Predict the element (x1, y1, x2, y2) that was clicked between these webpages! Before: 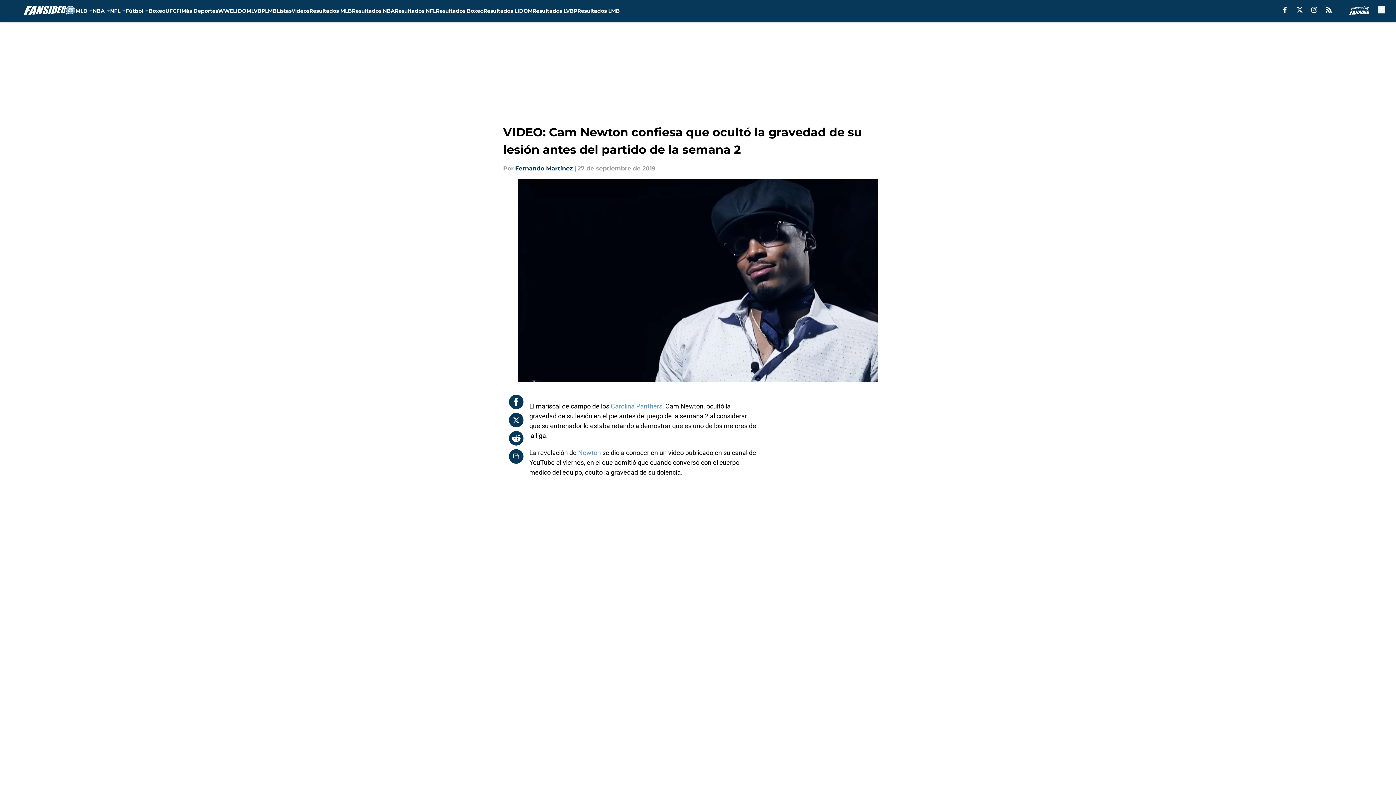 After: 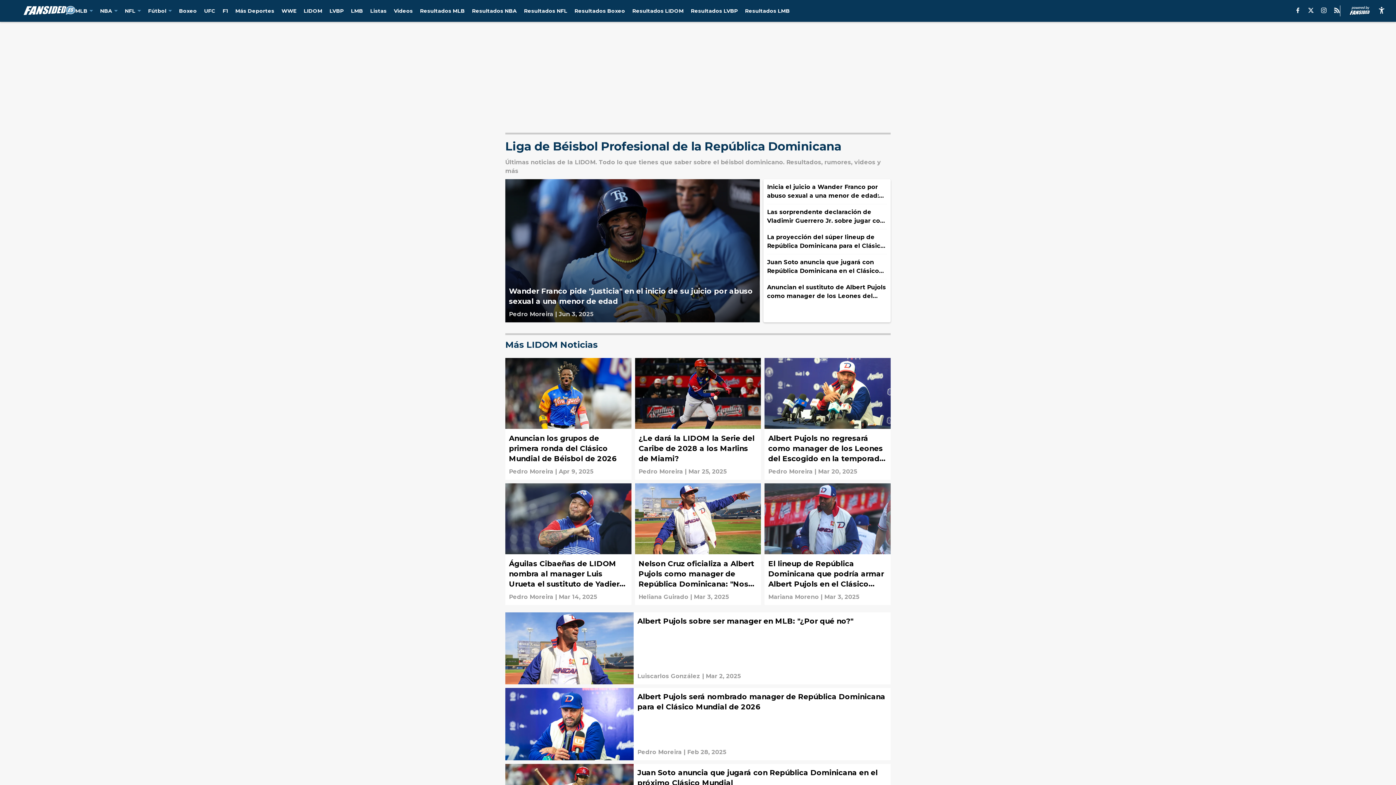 Action: label: LIDOM bbox: (233, 0, 251, 21)